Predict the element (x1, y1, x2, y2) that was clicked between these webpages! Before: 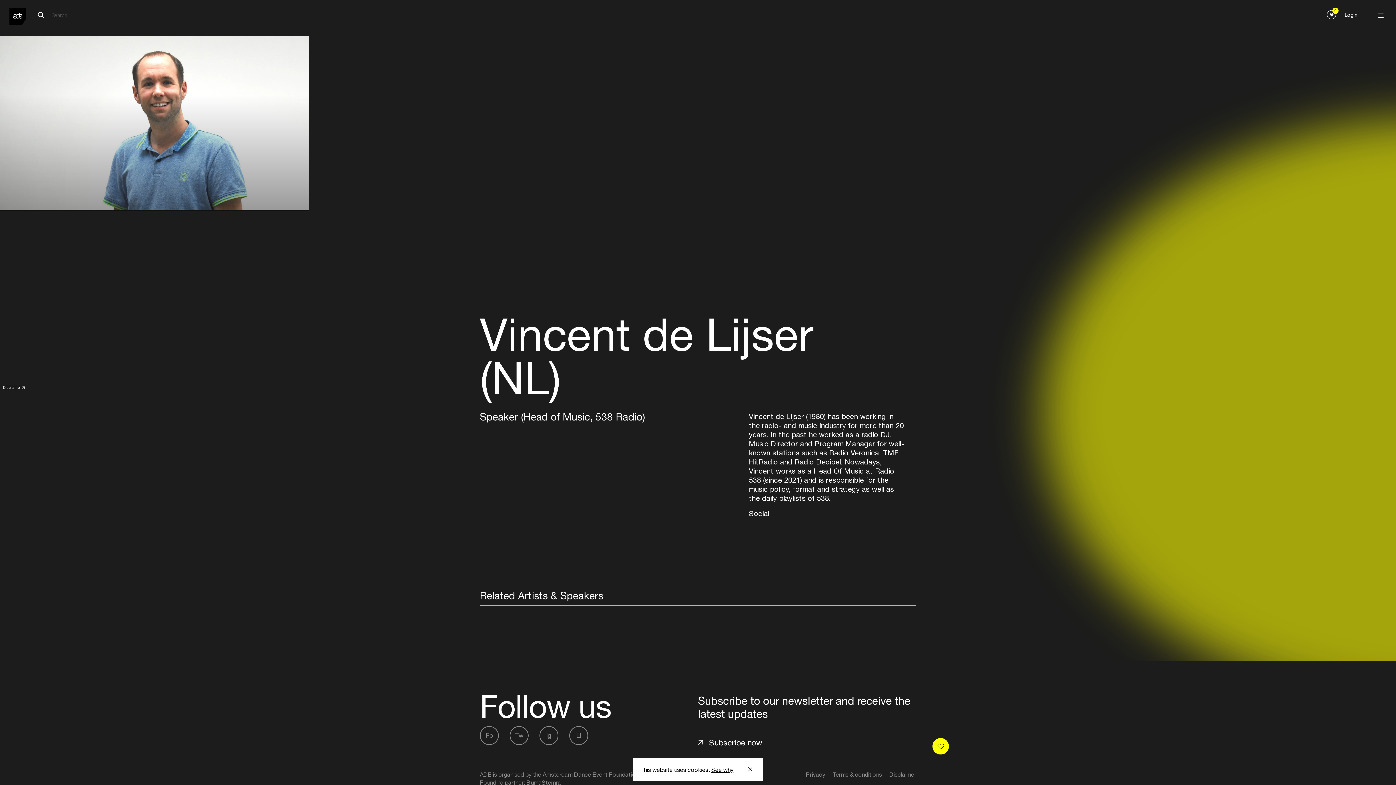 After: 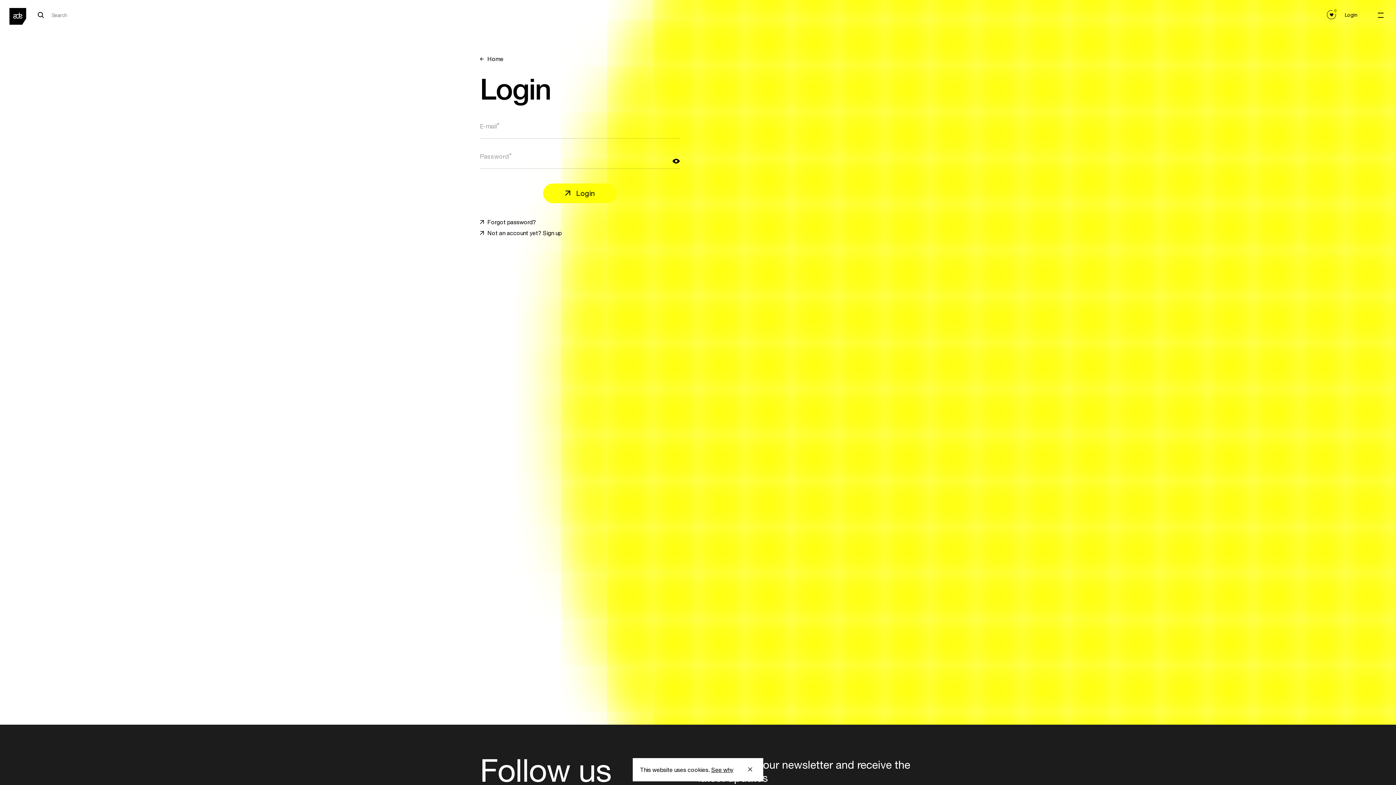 Action: bbox: (1342, 10, 1360, 19) label: Login